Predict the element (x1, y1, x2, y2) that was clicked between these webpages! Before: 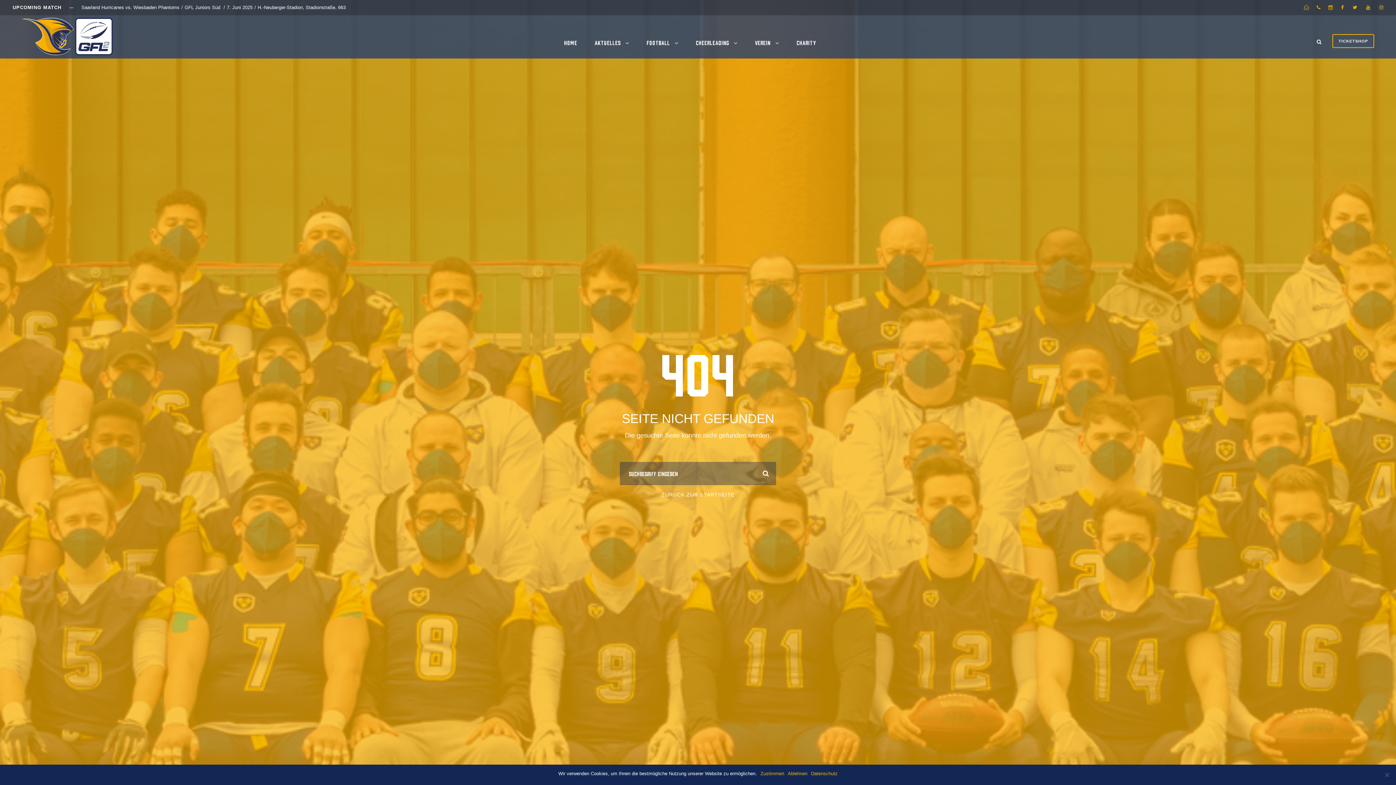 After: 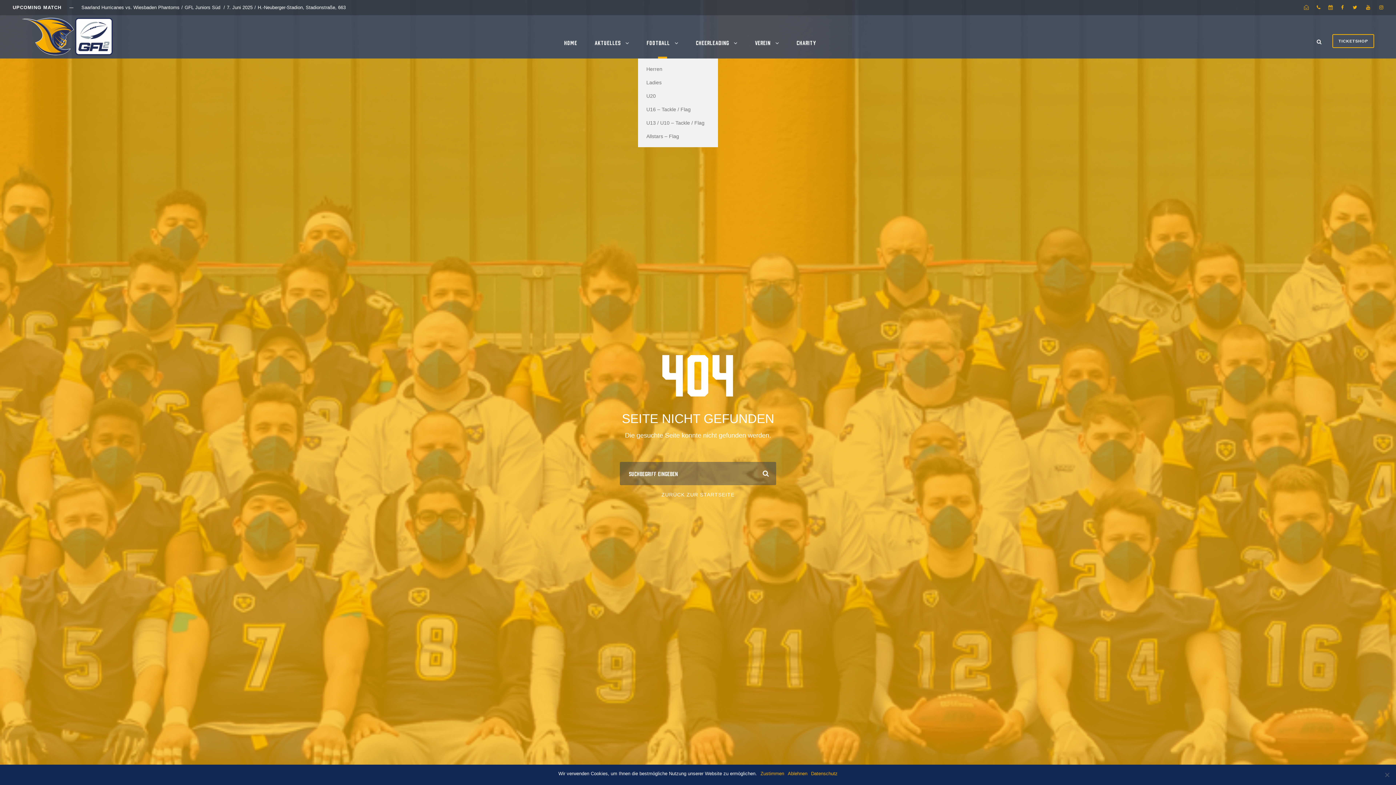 Action: label: FOOTBALL bbox: (646, 38, 678, 58)